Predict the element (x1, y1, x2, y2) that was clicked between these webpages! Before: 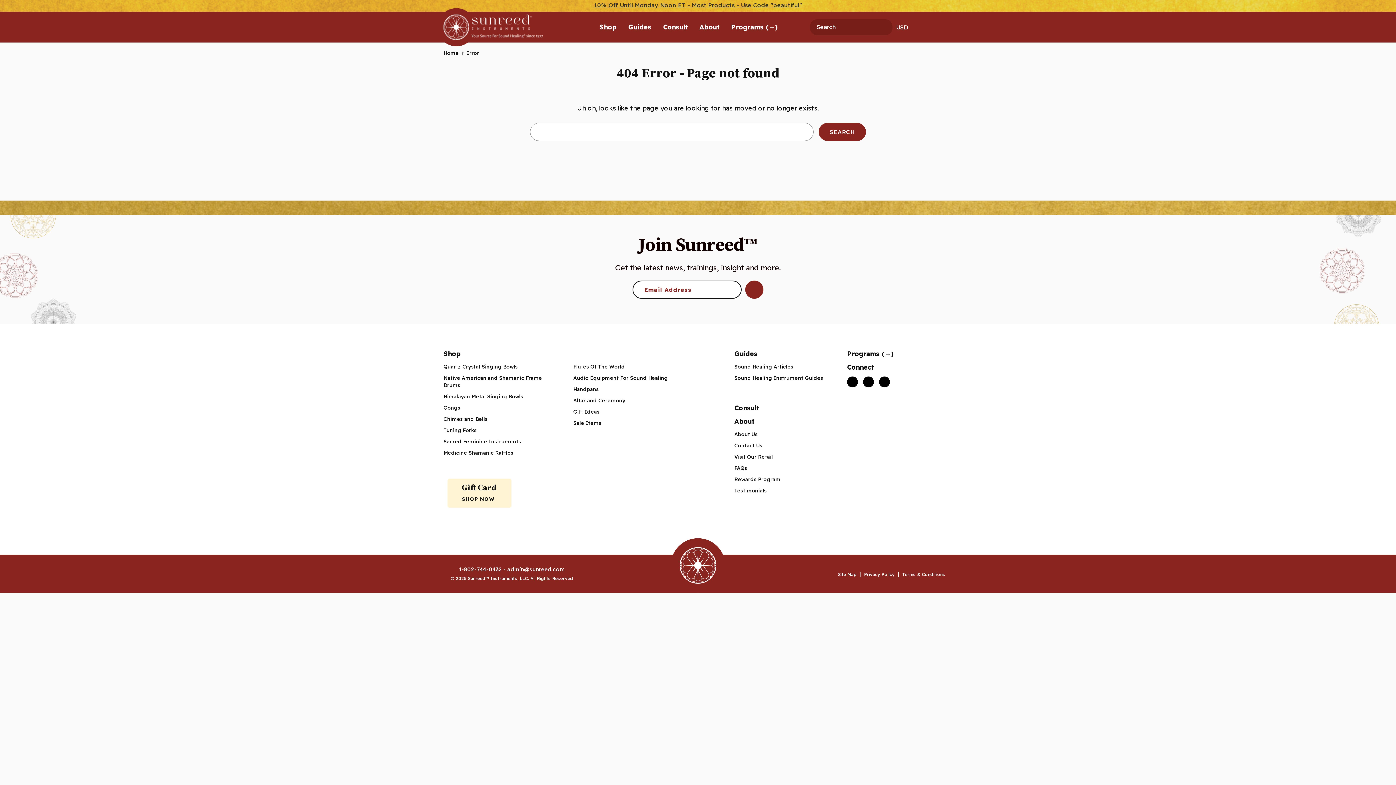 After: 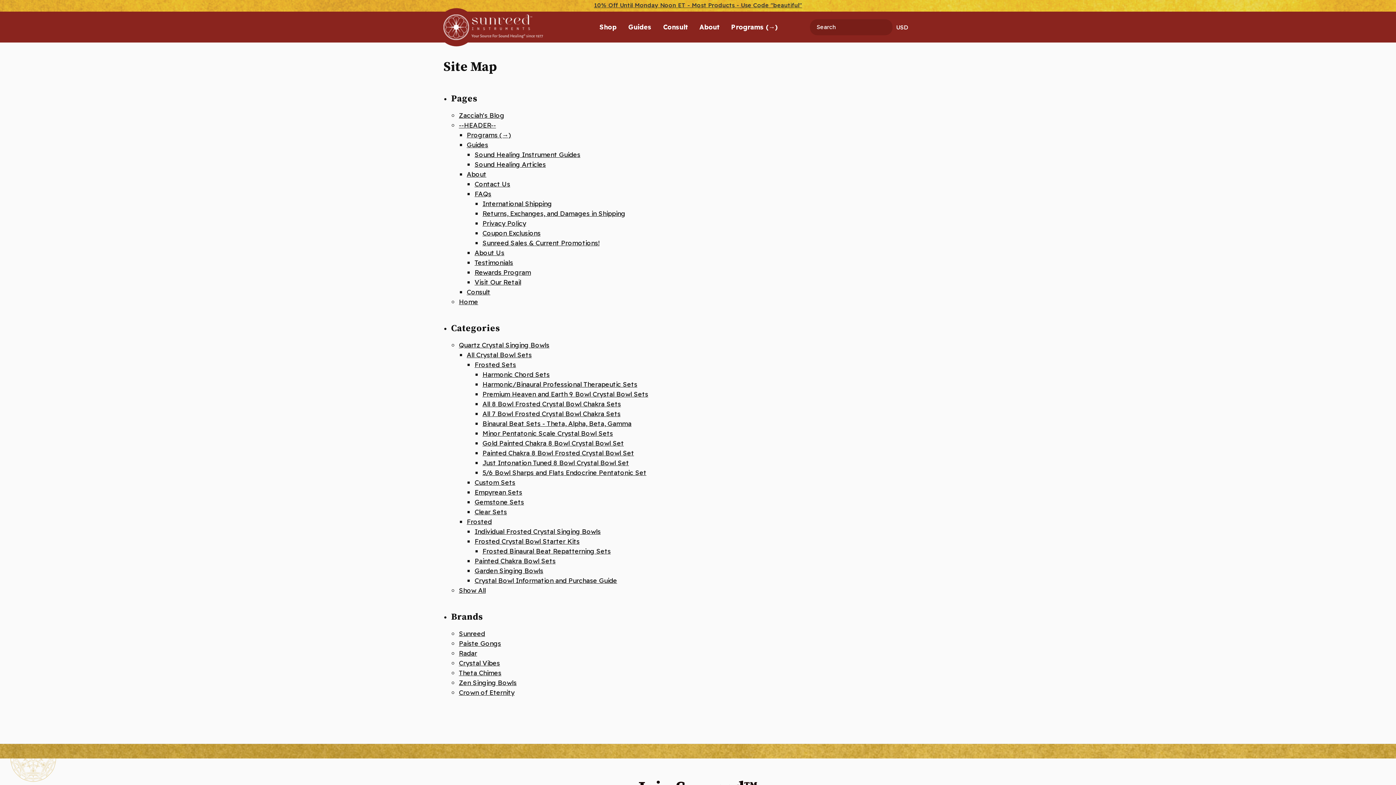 Action: bbox: (836, 572, 860, 577) label: Site Map